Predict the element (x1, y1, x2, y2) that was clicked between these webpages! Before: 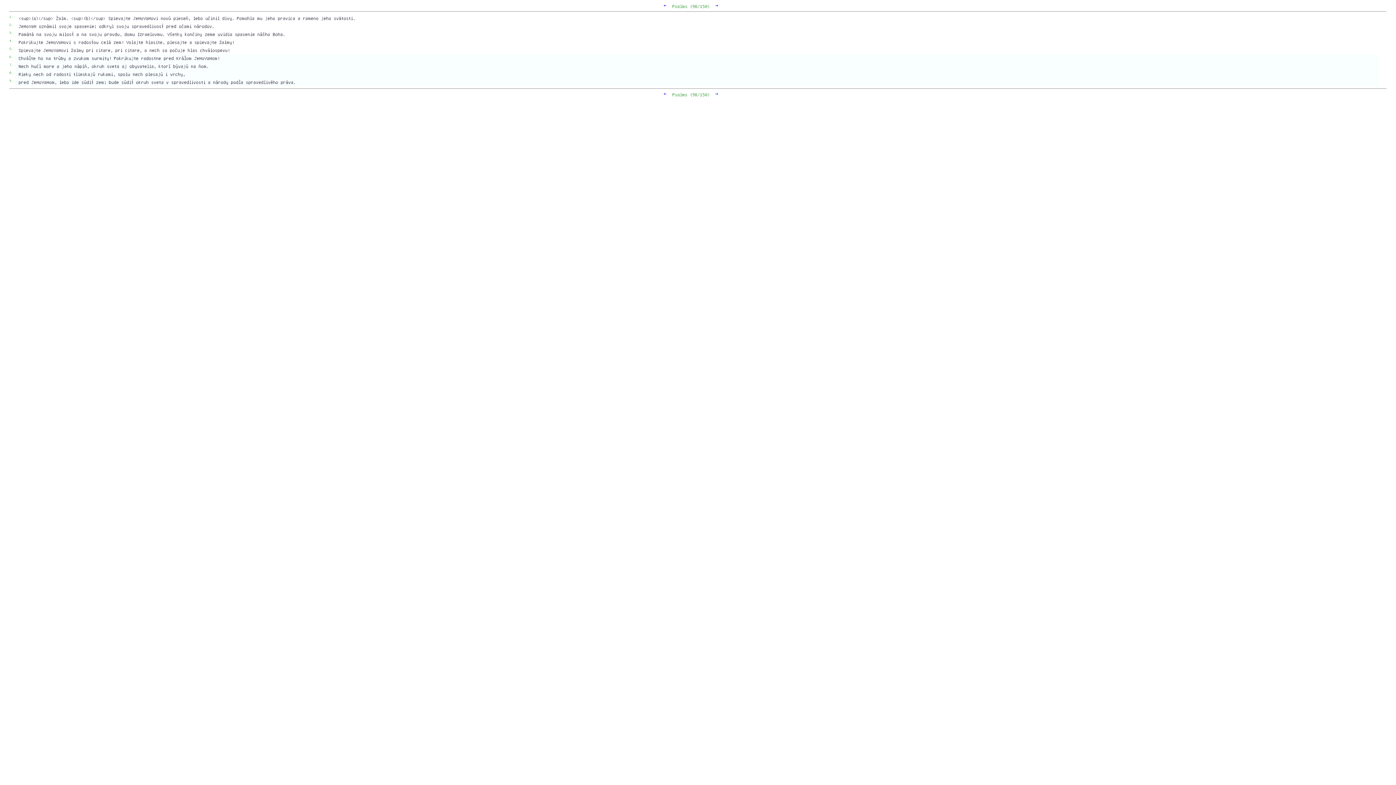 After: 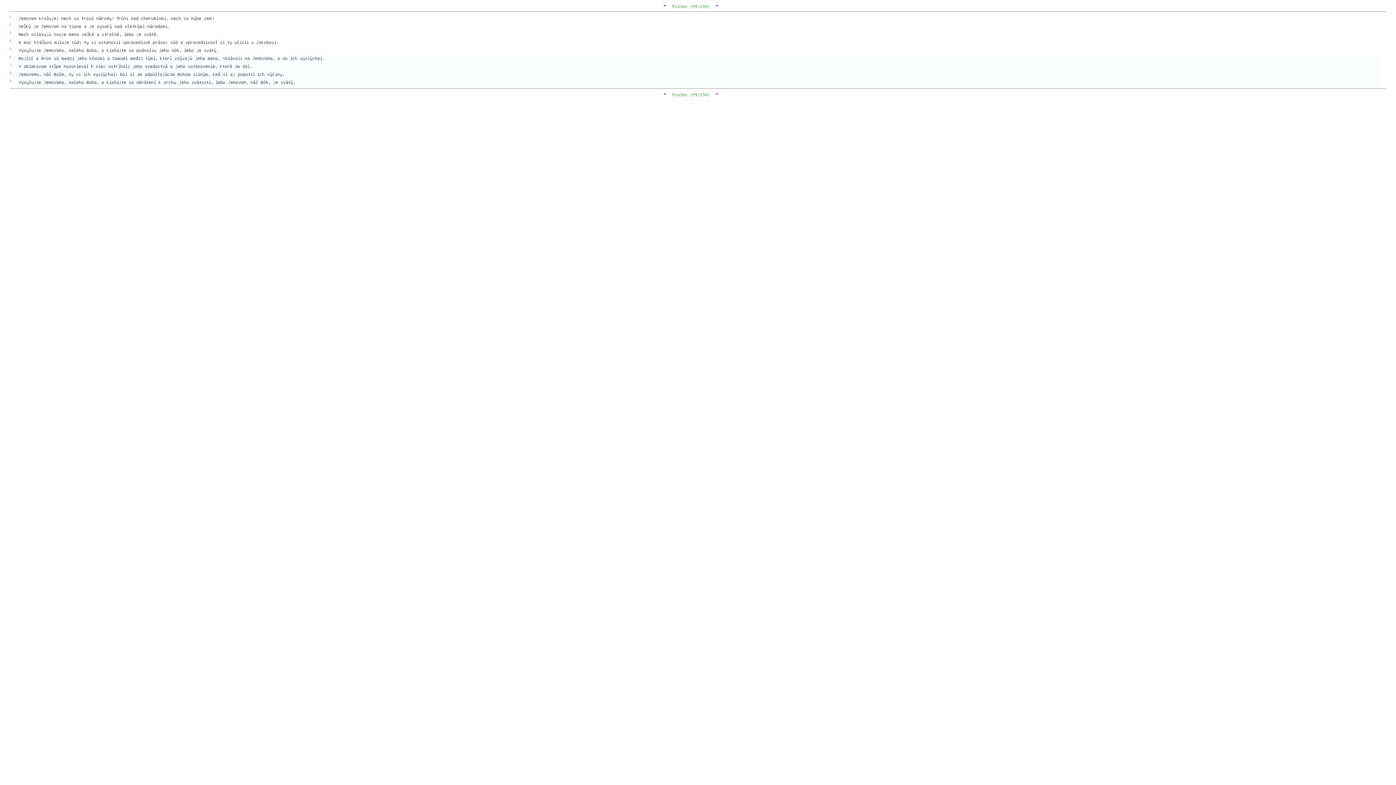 Action: label: → bbox: (715, 91, 718, 96)